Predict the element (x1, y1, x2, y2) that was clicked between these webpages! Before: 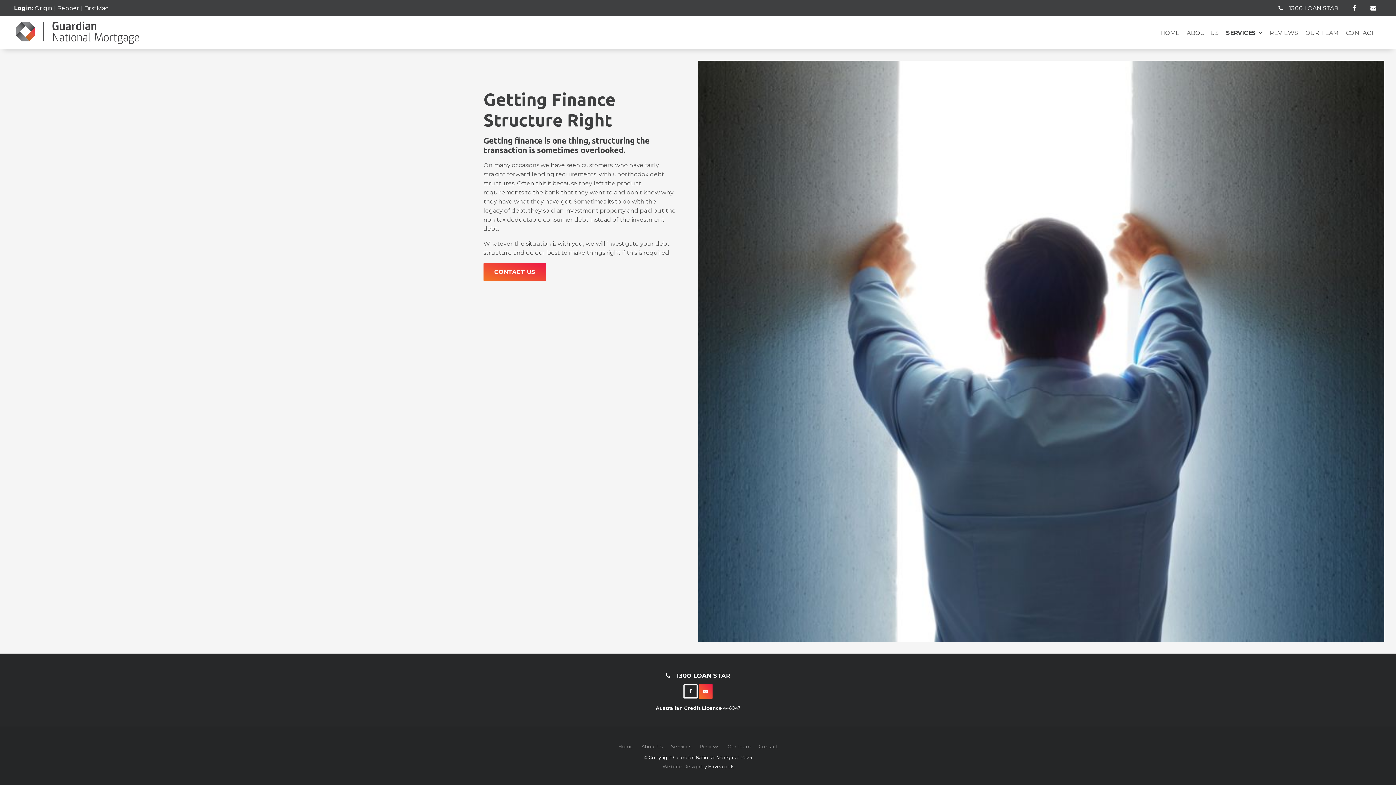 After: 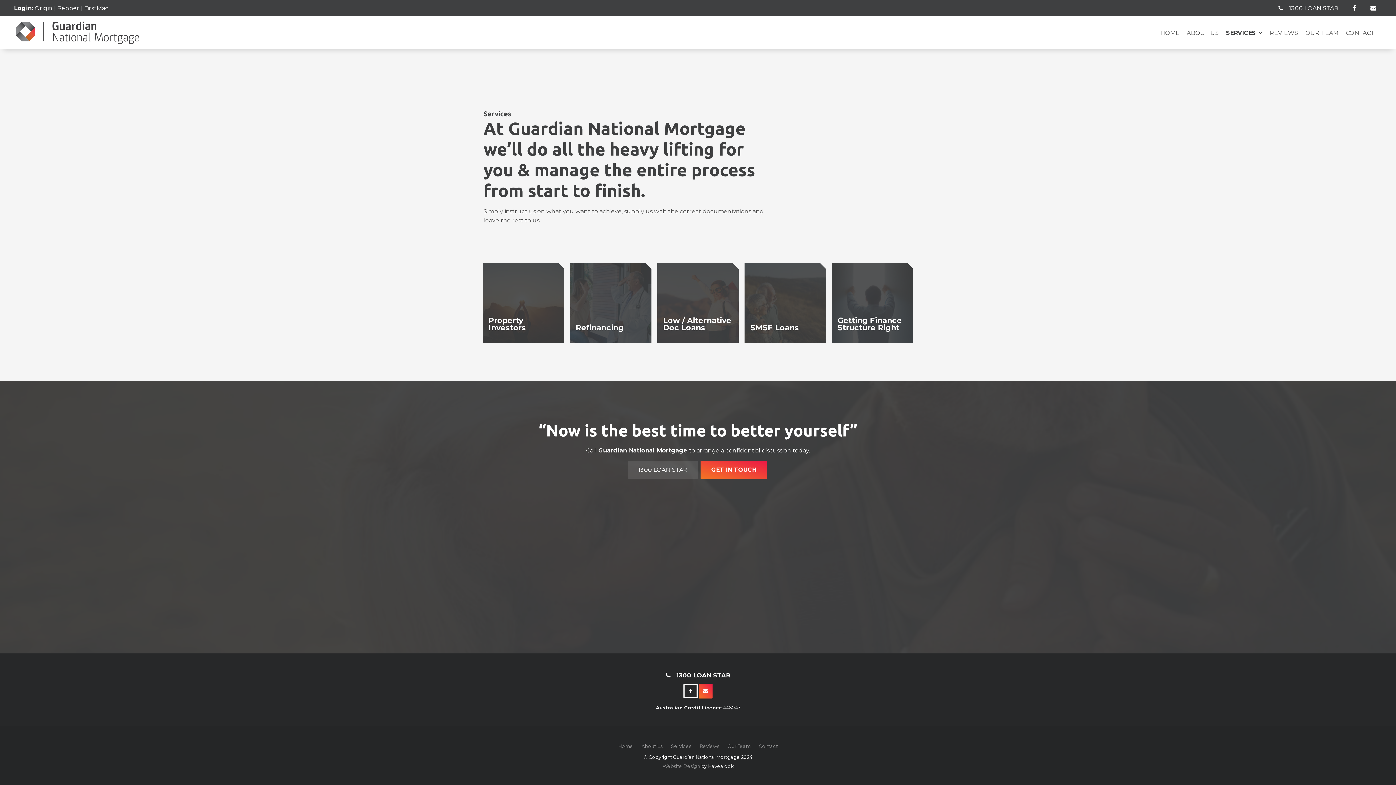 Action: label: Services bbox: (667, 740, 695, 753)